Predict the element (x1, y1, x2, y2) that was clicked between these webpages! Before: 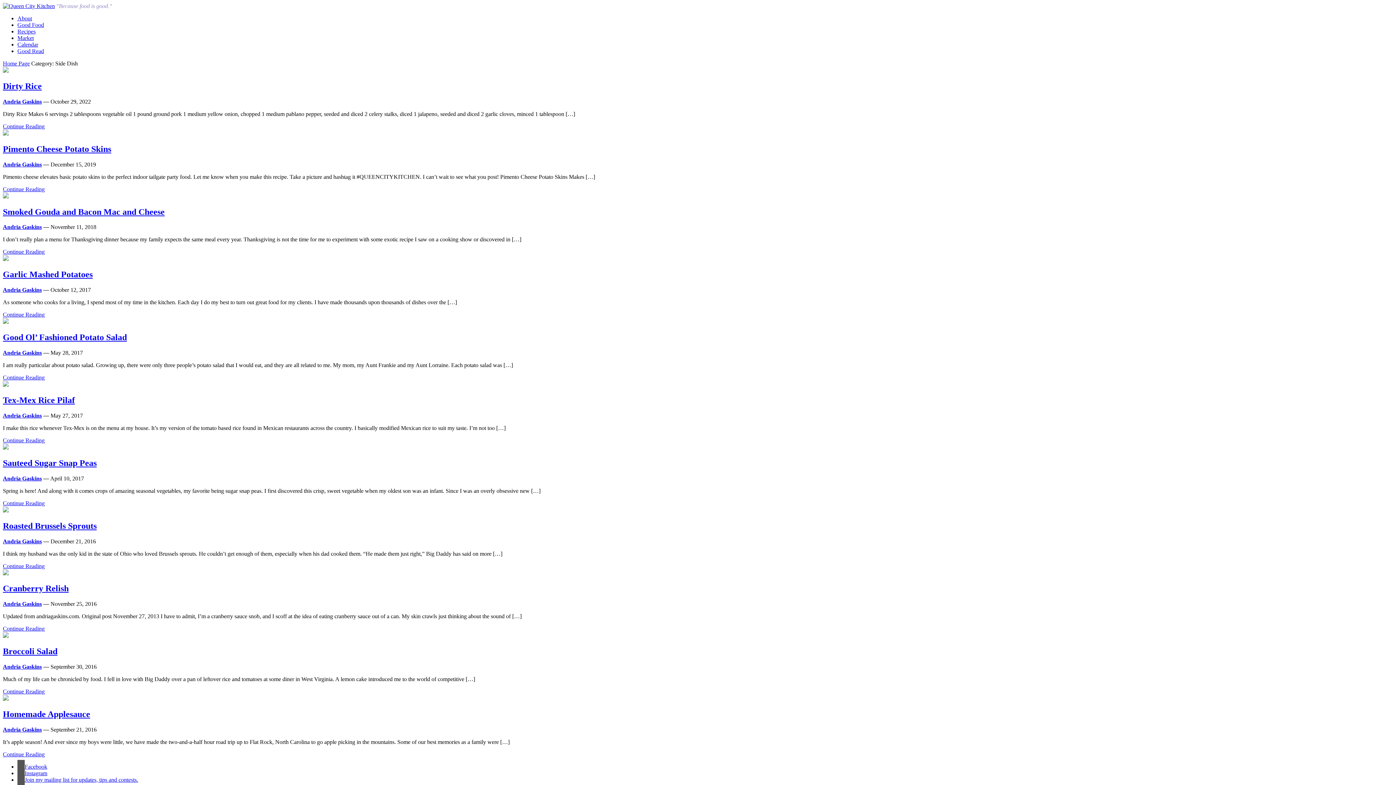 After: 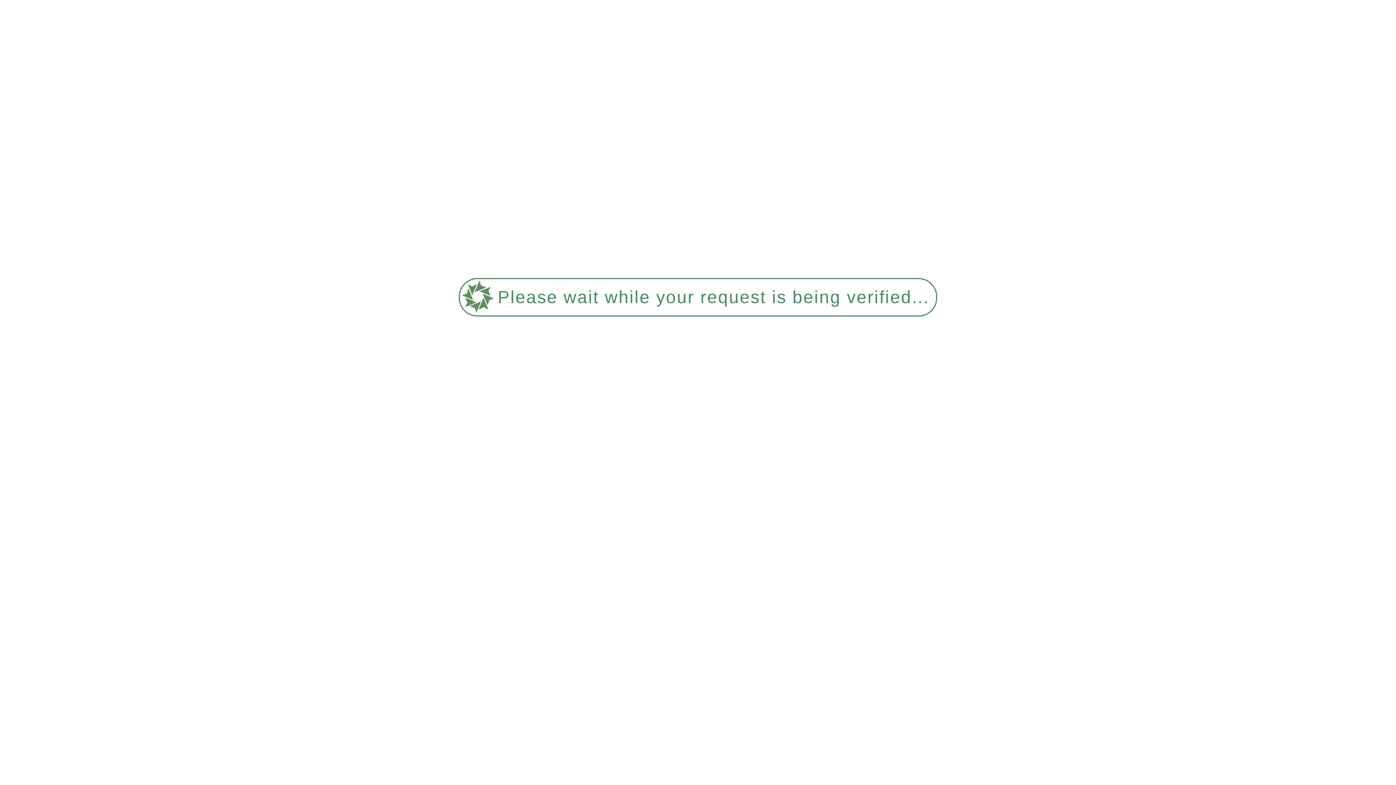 Action: bbox: (2, 563, 44, 569) label: Continue Reading